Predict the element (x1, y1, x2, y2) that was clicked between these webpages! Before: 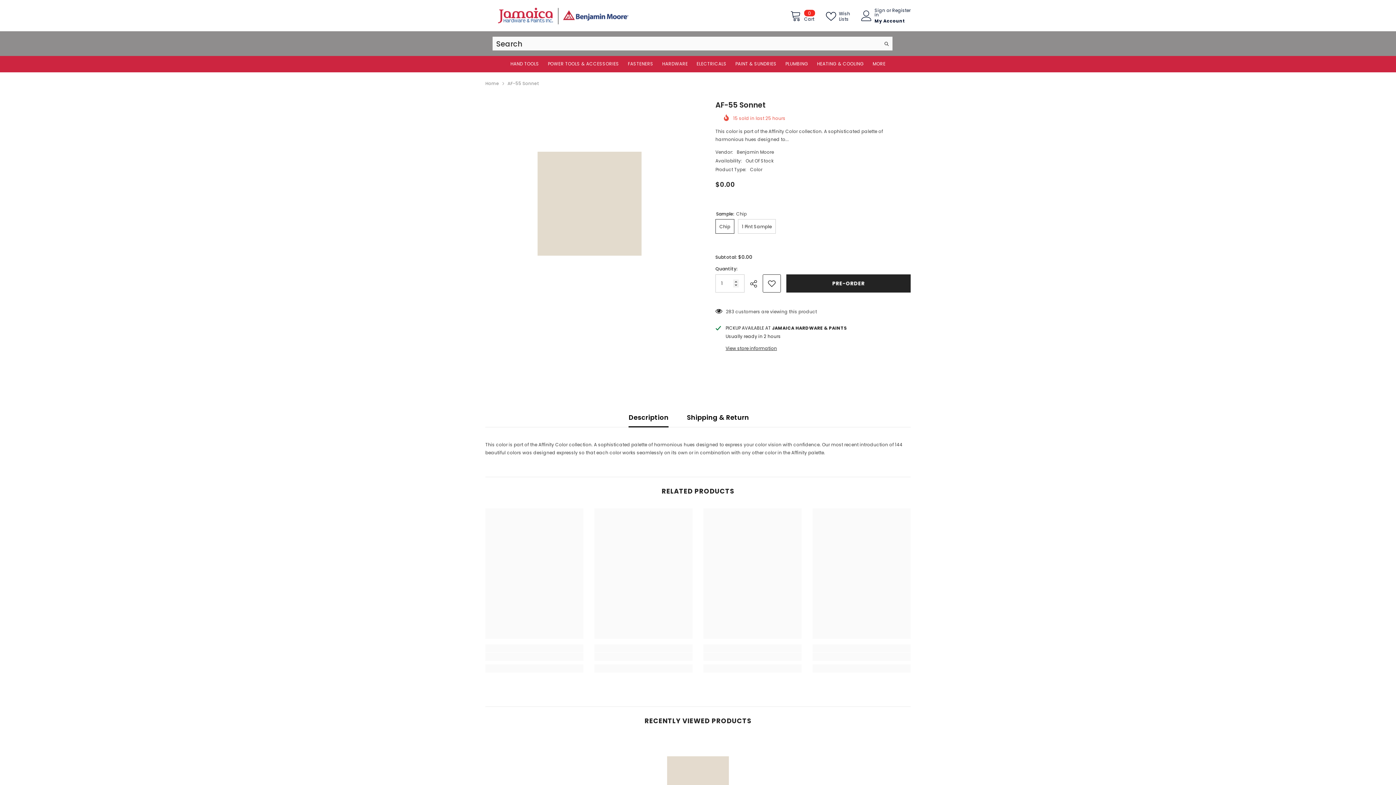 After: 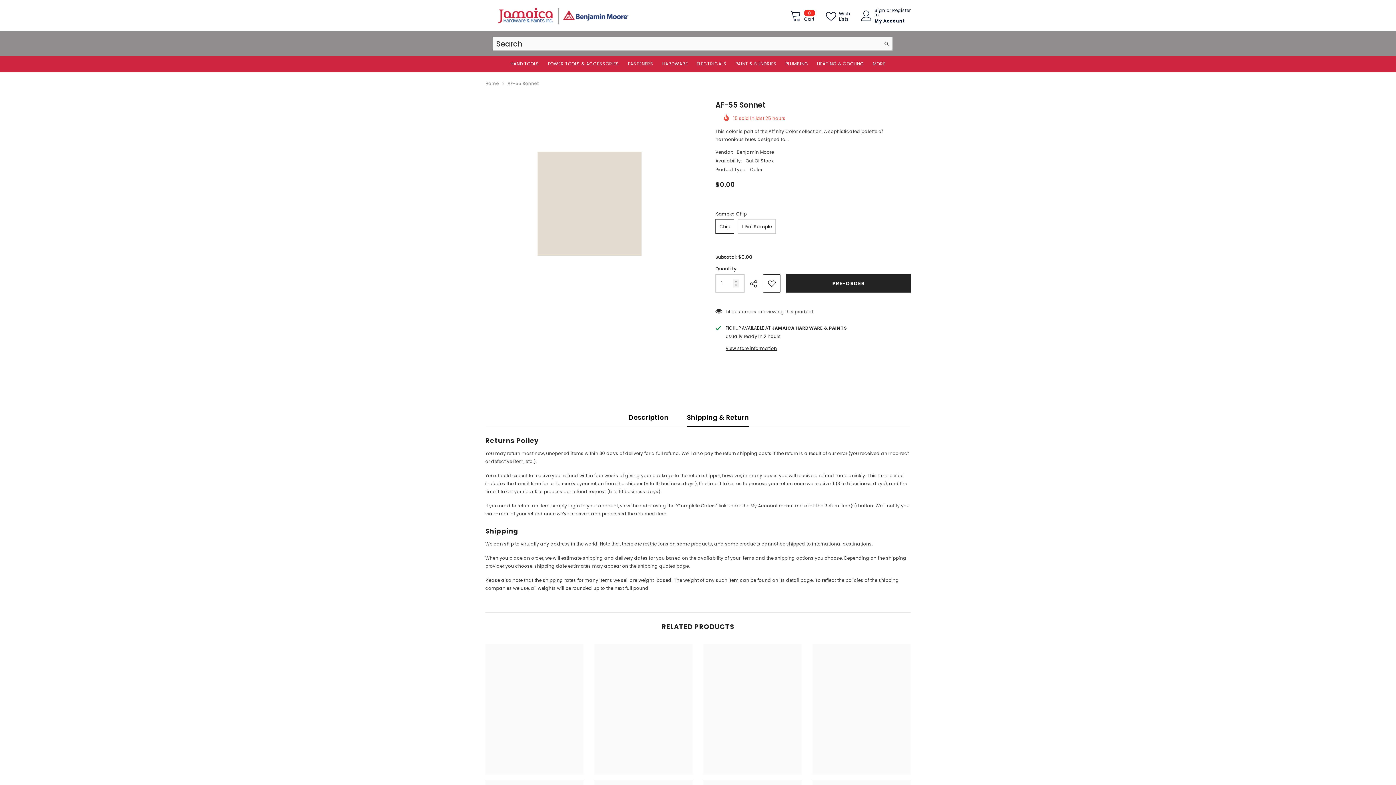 Action: bbox: (687, 408, 749, 427) label: Shipping & Return